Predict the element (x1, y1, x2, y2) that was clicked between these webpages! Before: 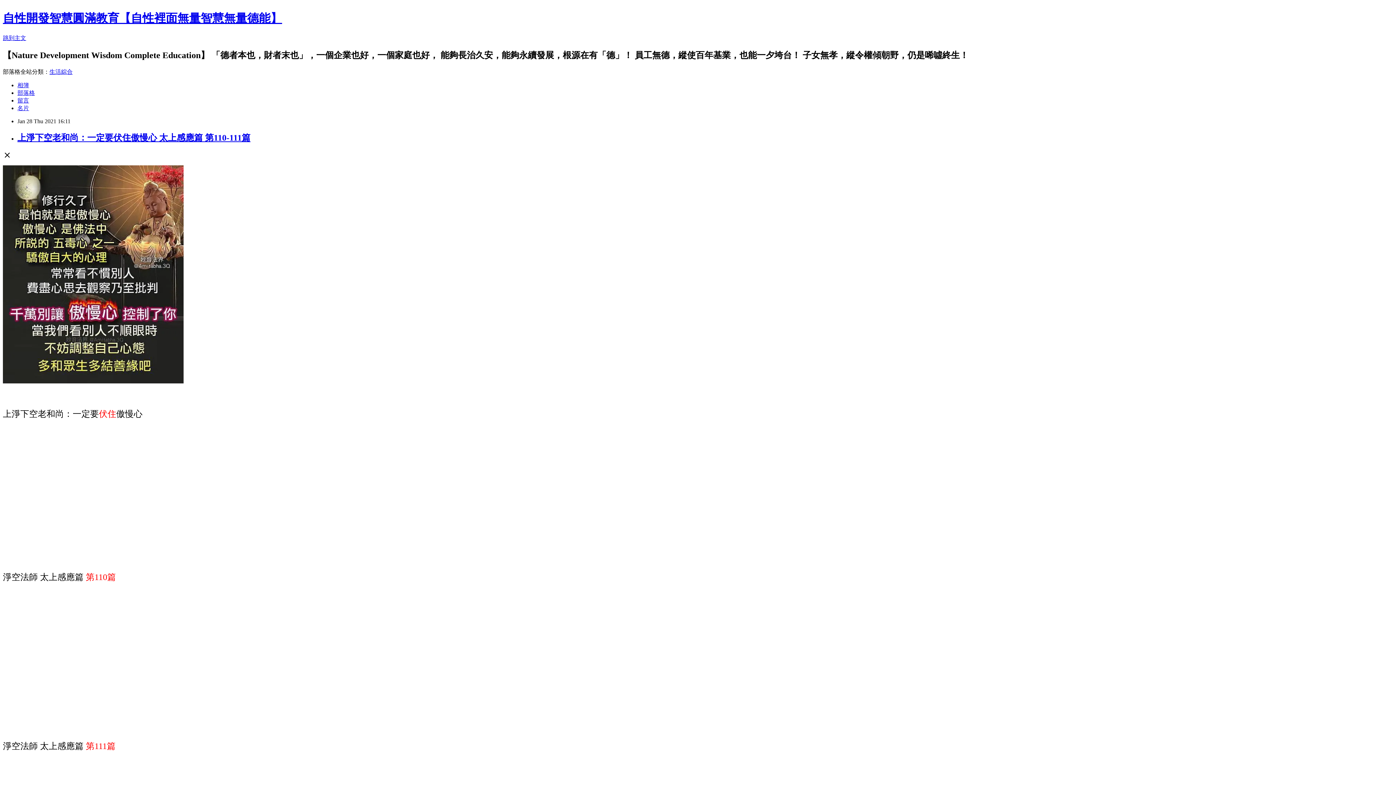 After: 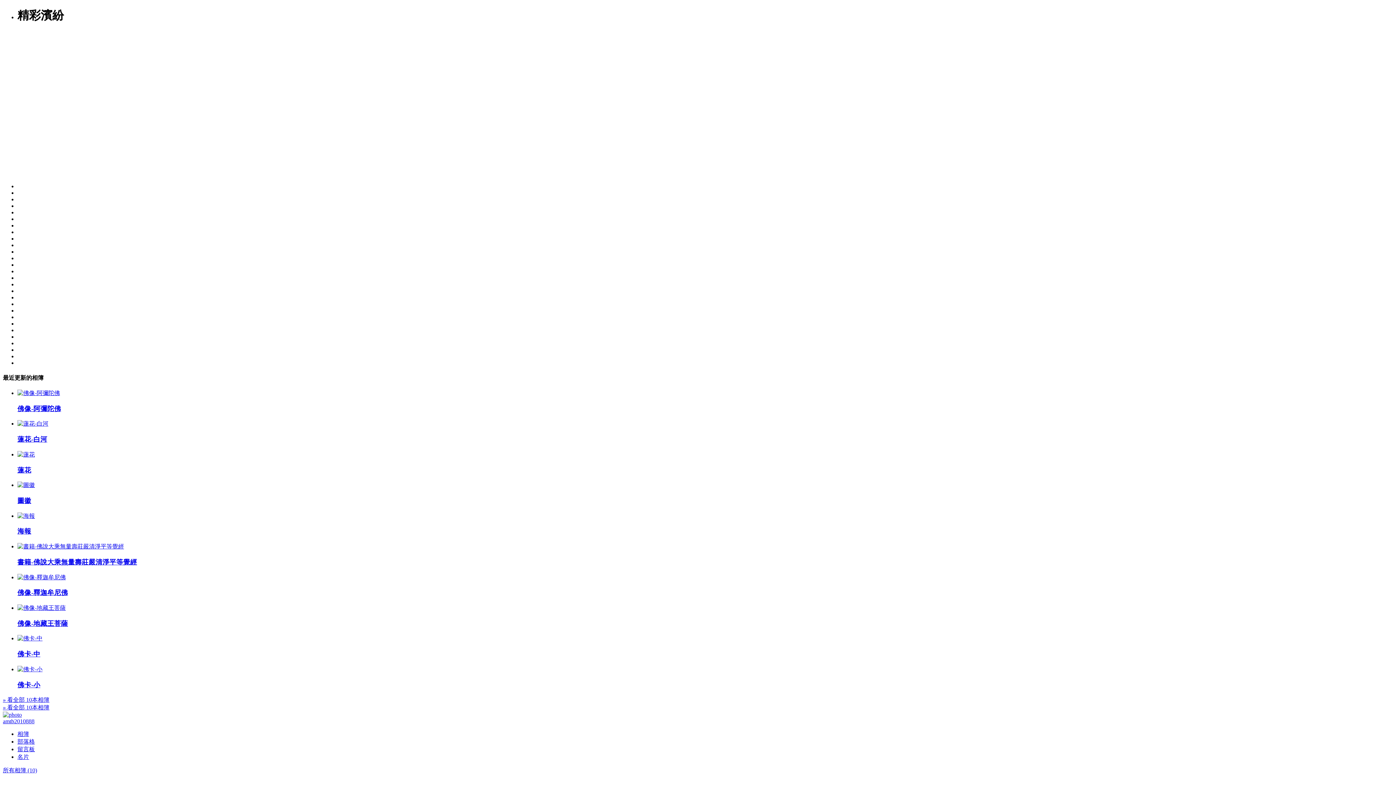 Action: bbox: (17, 82, 29, 88) label: 相簿